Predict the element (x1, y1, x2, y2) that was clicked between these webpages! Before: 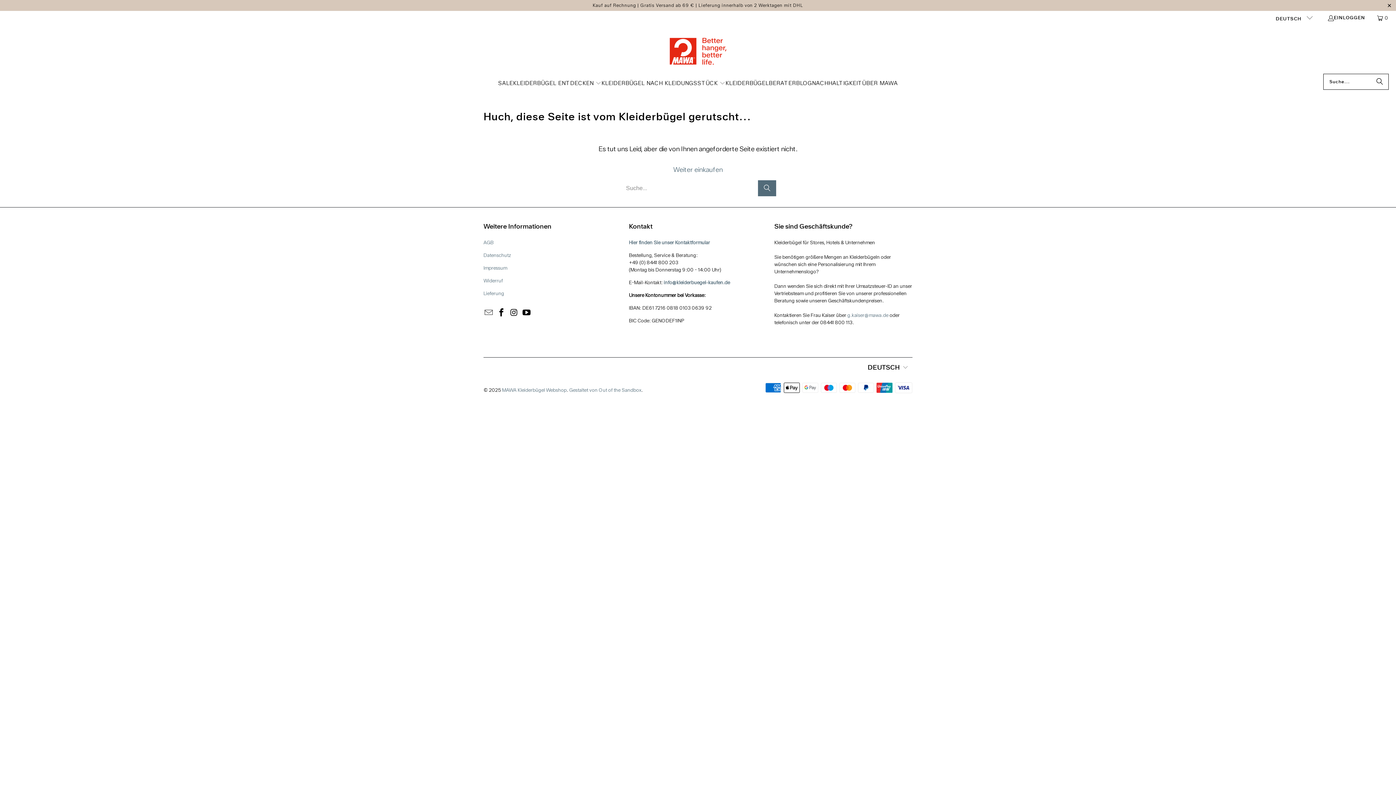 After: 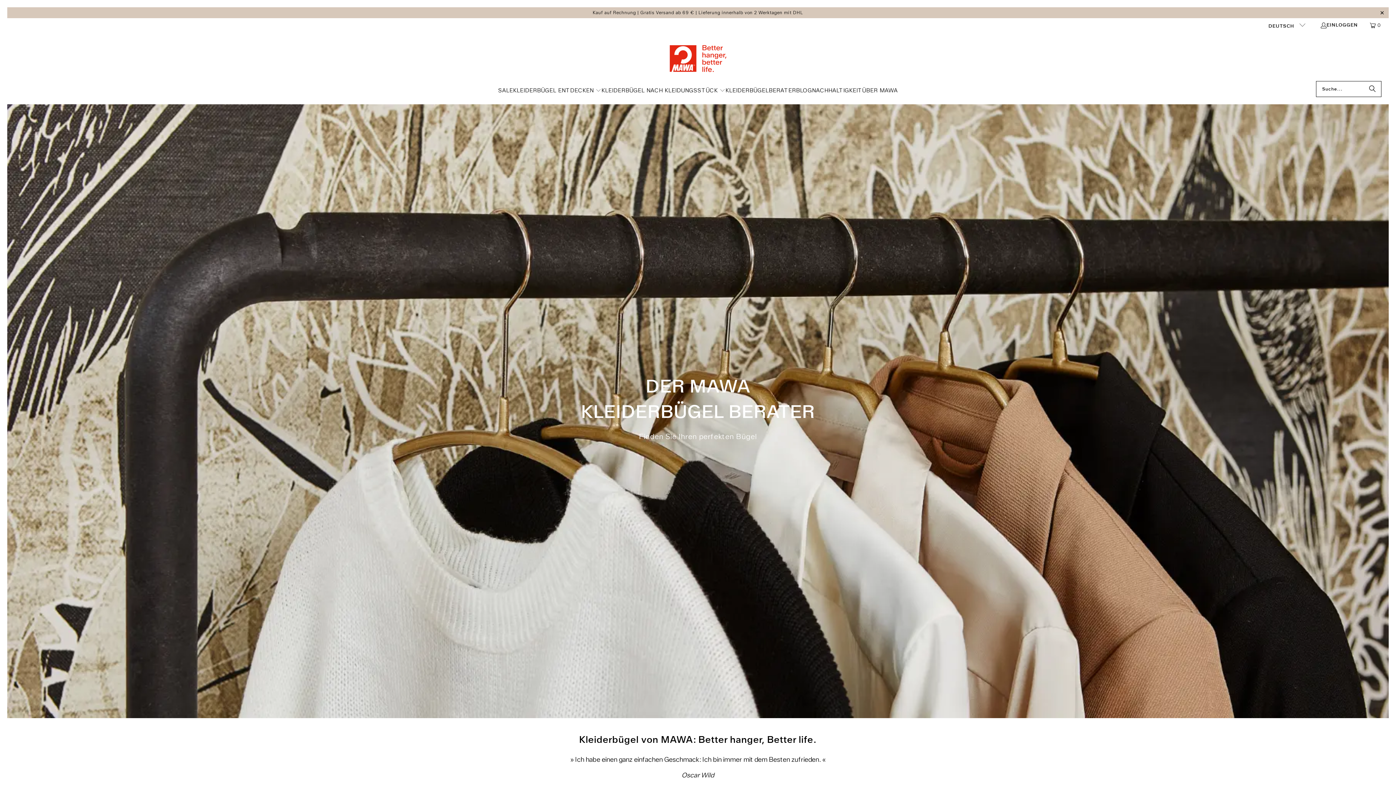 Action: label: KLEIDERBÜGELBERATER bbox: (725, 73, 796, 93)